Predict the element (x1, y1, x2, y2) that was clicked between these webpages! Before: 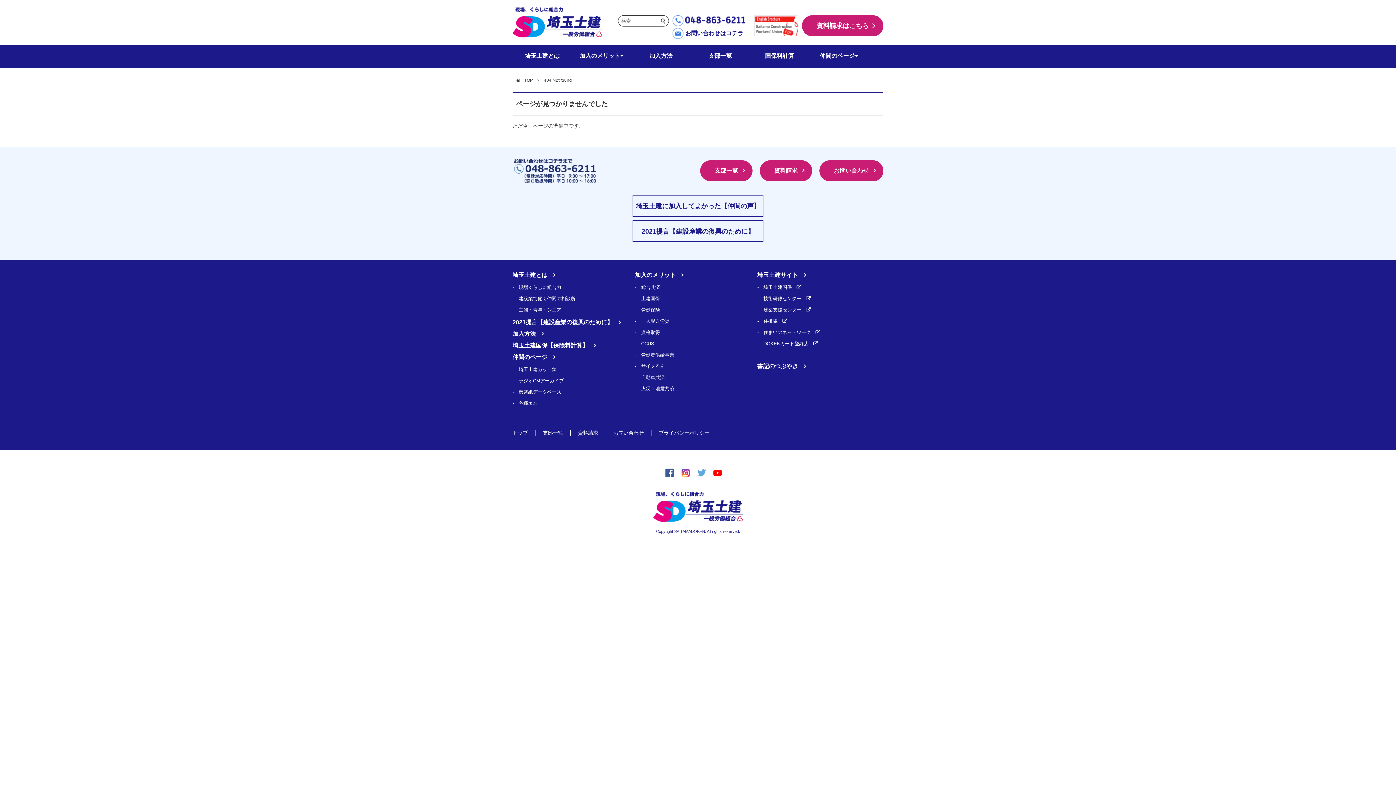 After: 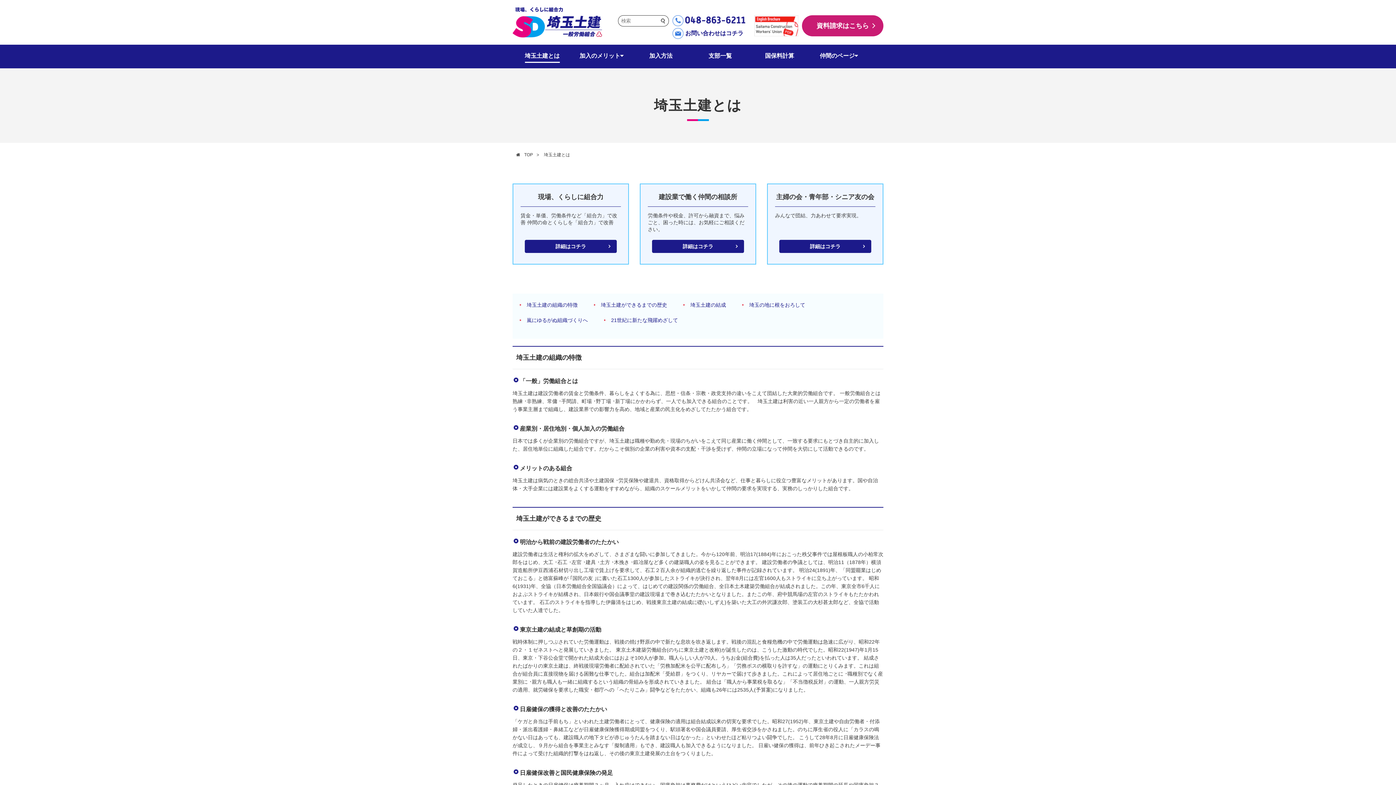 Action: bbox: (512, 272, 555, 278) label: 埼玉土建とは